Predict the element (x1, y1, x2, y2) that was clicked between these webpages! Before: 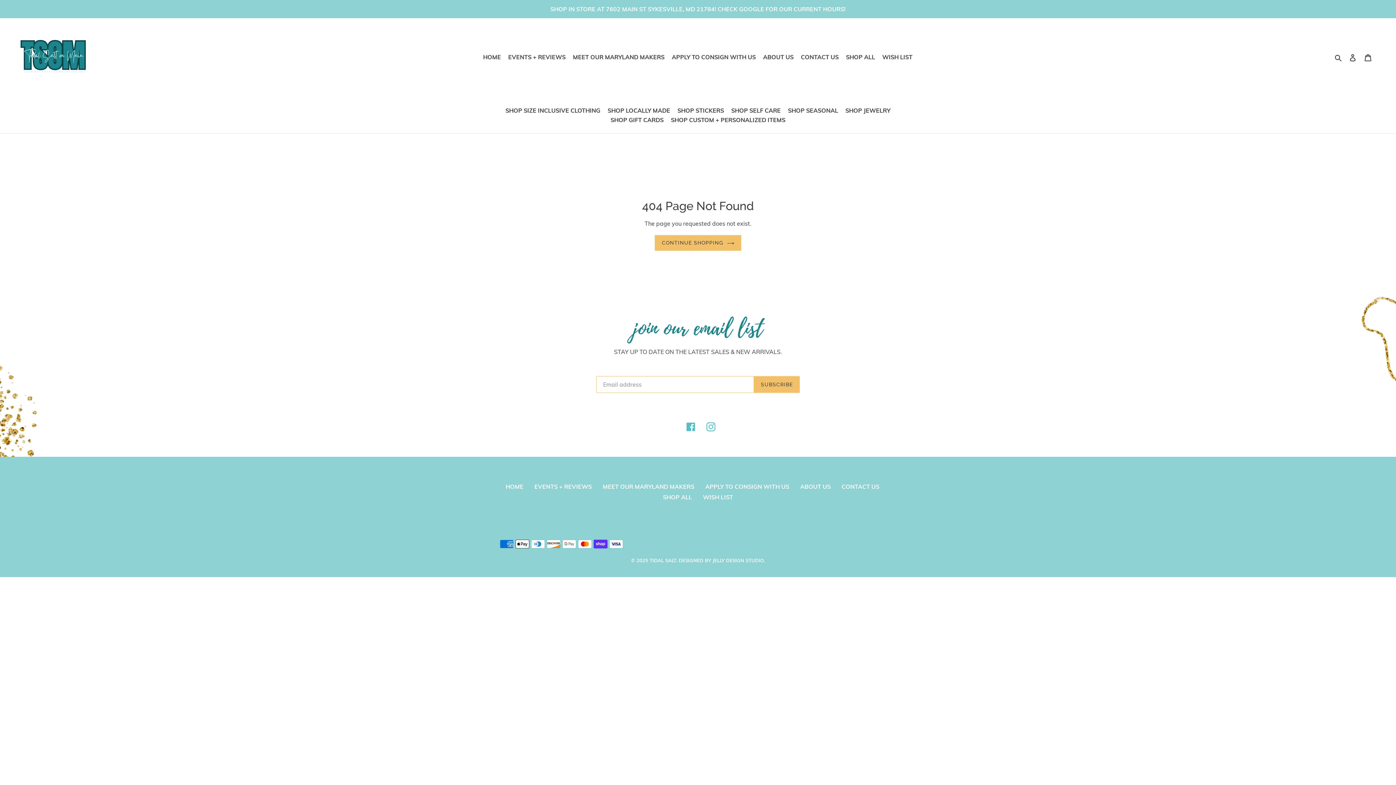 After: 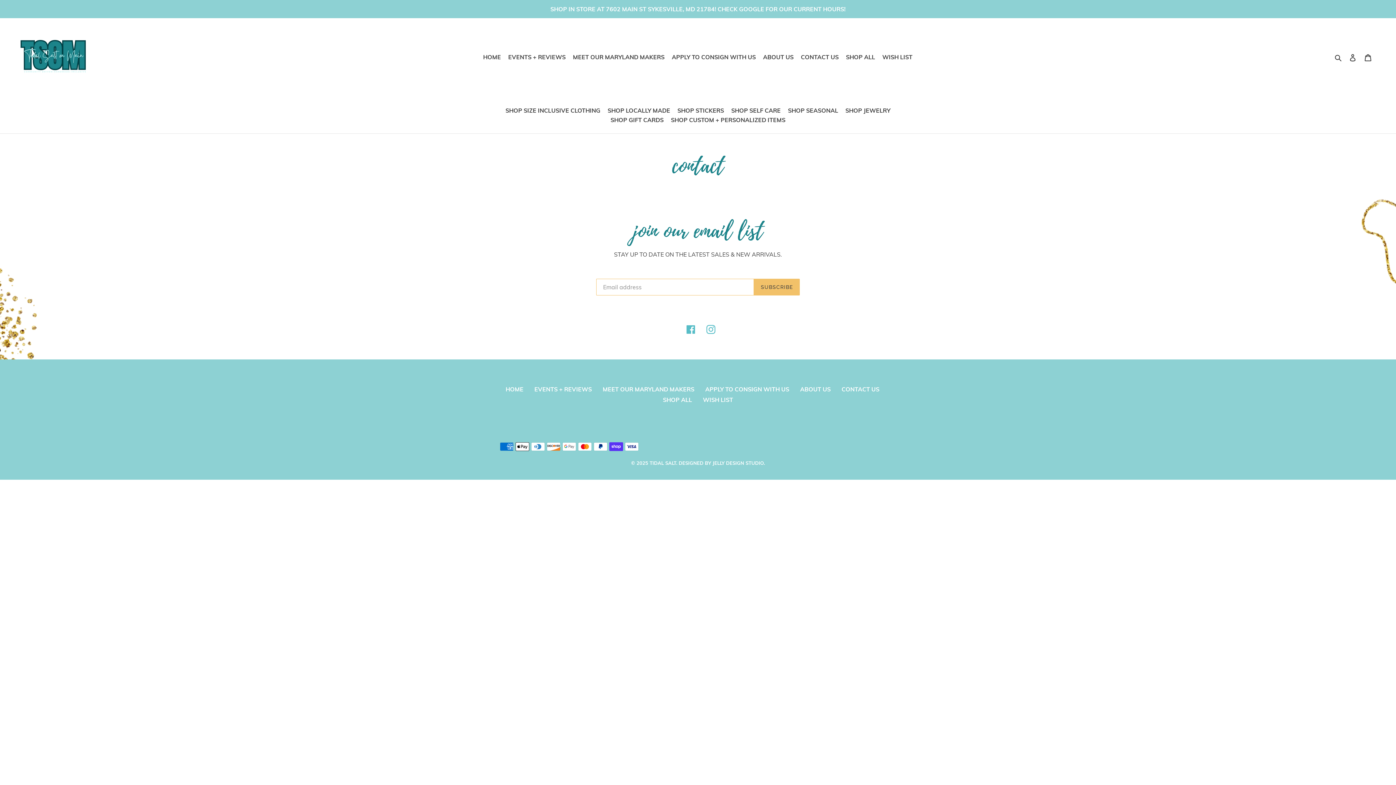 Action: bbox: (798, 51, 841, 62) label: CONTACT US